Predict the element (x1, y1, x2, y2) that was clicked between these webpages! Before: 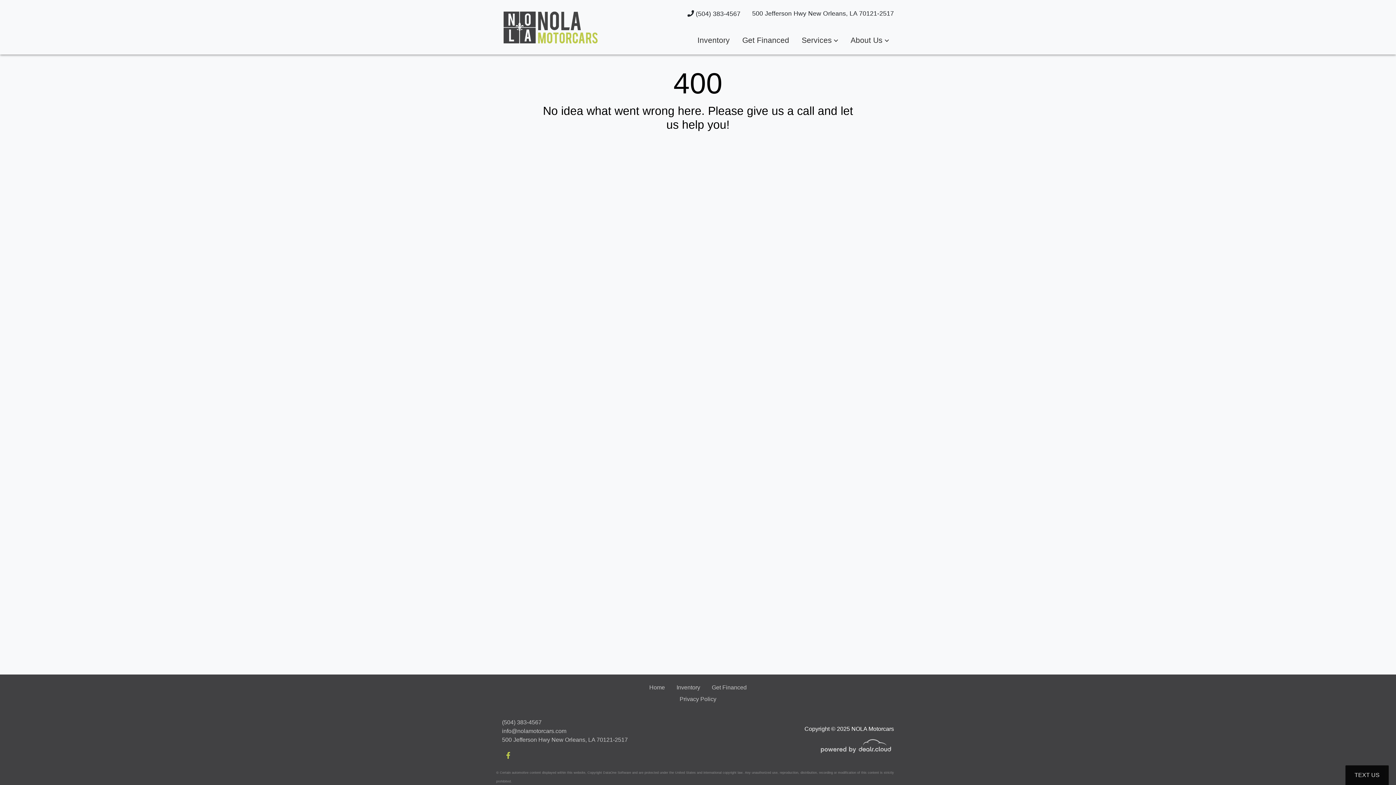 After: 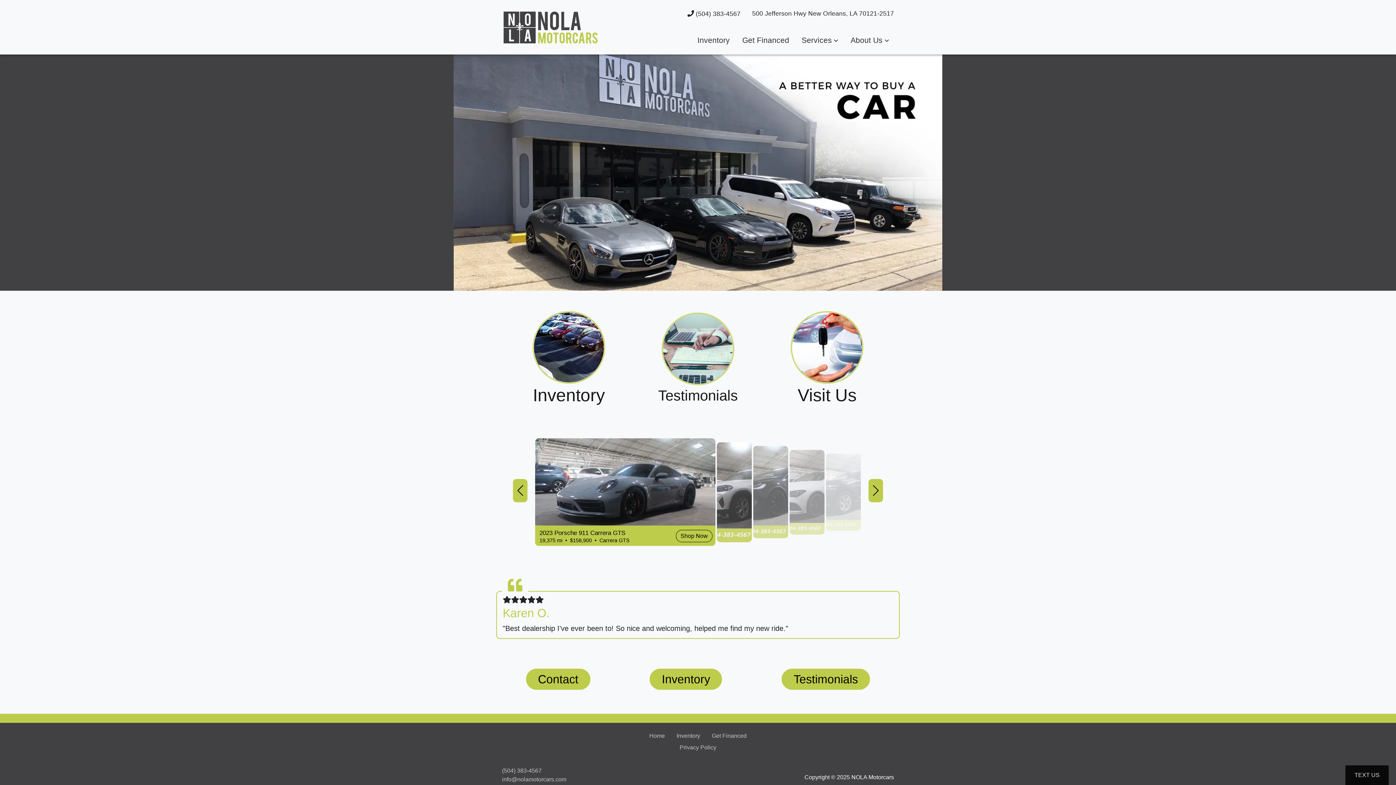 Action: bbox: (649, 684, 665, 690) label: Home